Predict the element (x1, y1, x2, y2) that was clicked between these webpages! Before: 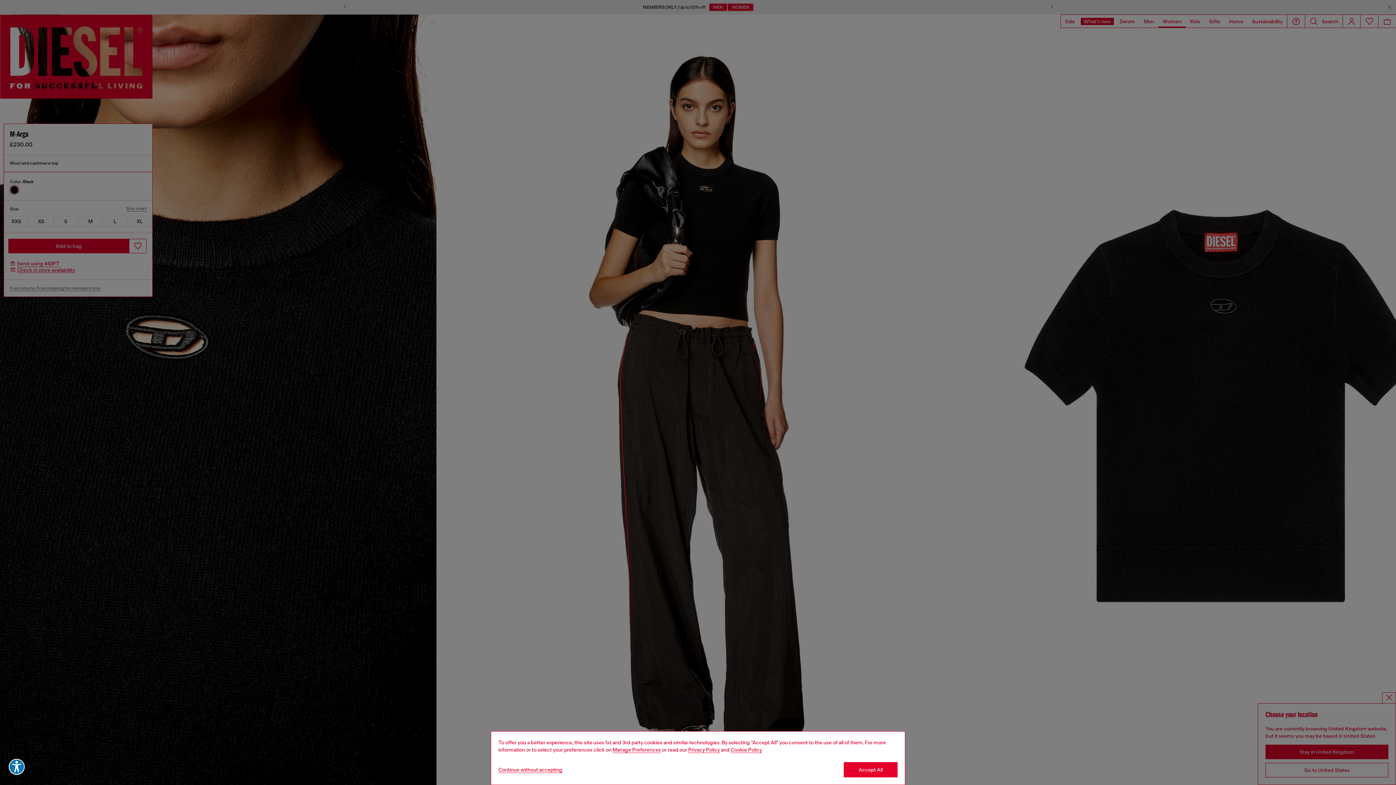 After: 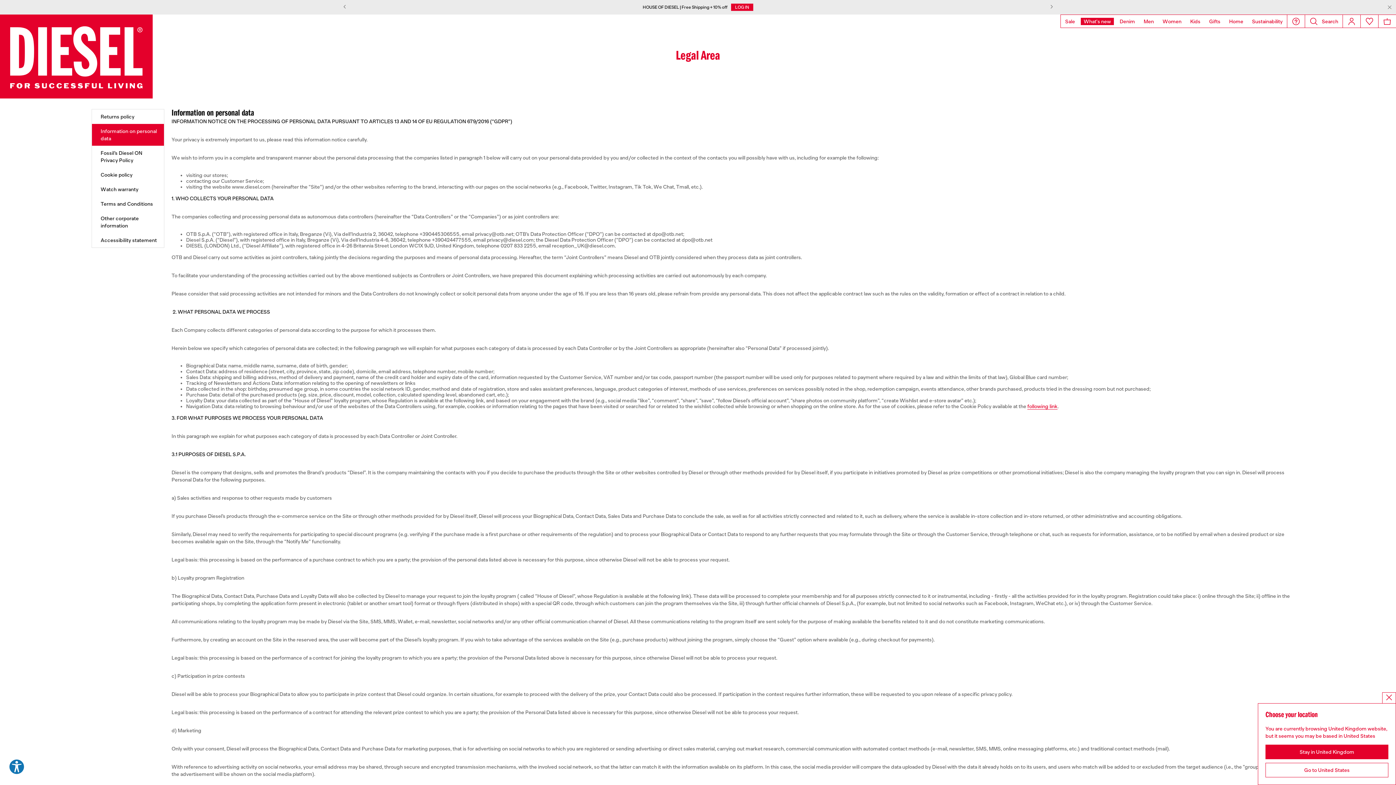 Action: bbox: (688, 747, 720, 753) label: privacy Policy